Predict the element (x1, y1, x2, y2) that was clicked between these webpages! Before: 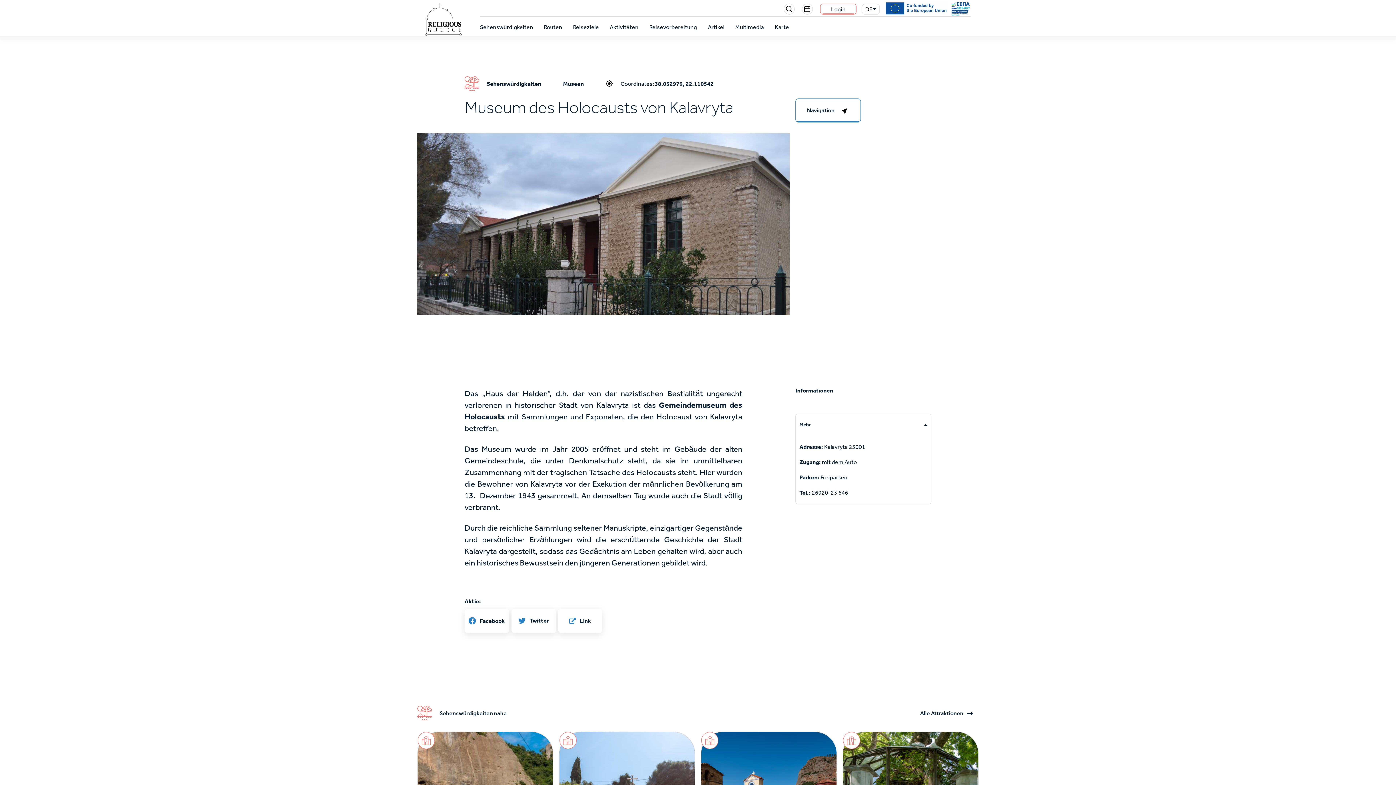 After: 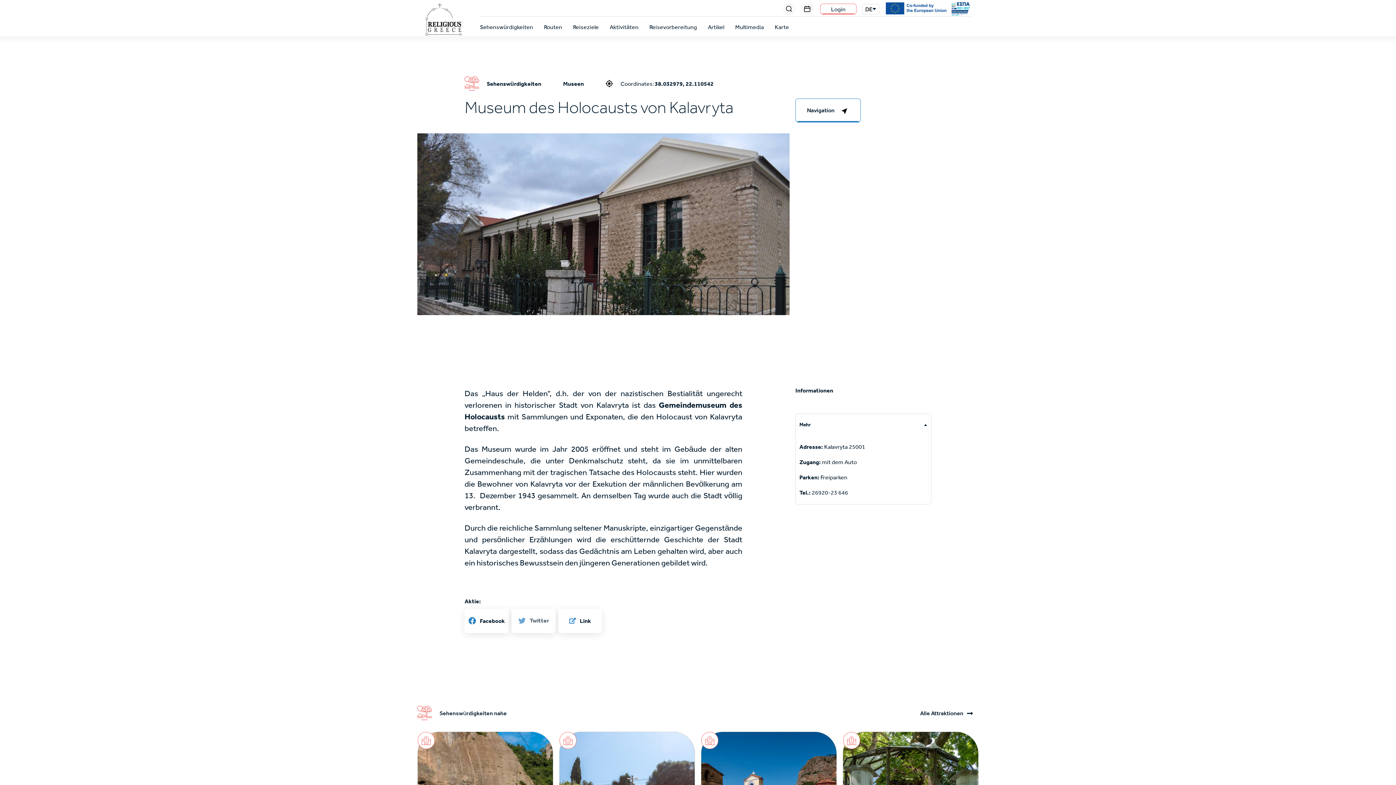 Action: label: Twitter bbox: (511, 609, 556, 633)